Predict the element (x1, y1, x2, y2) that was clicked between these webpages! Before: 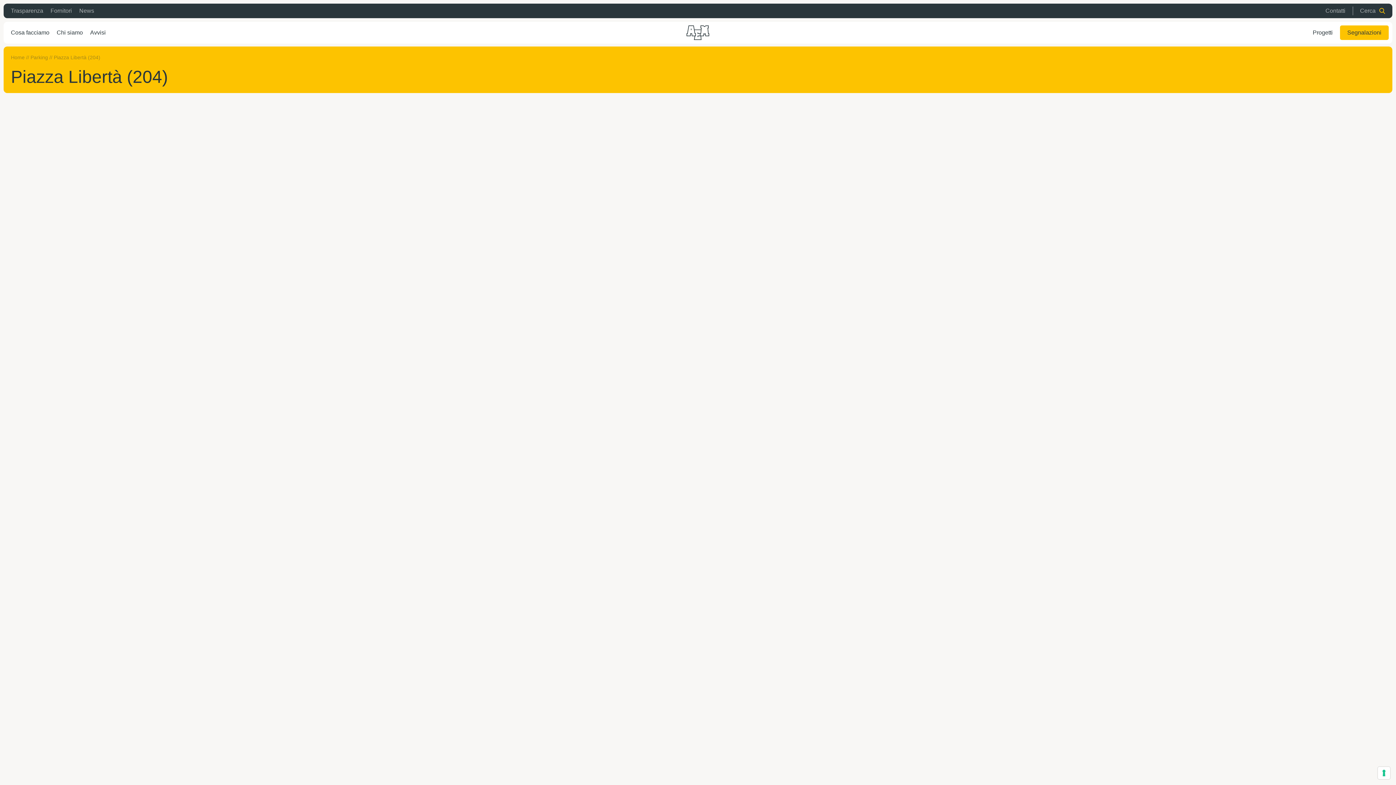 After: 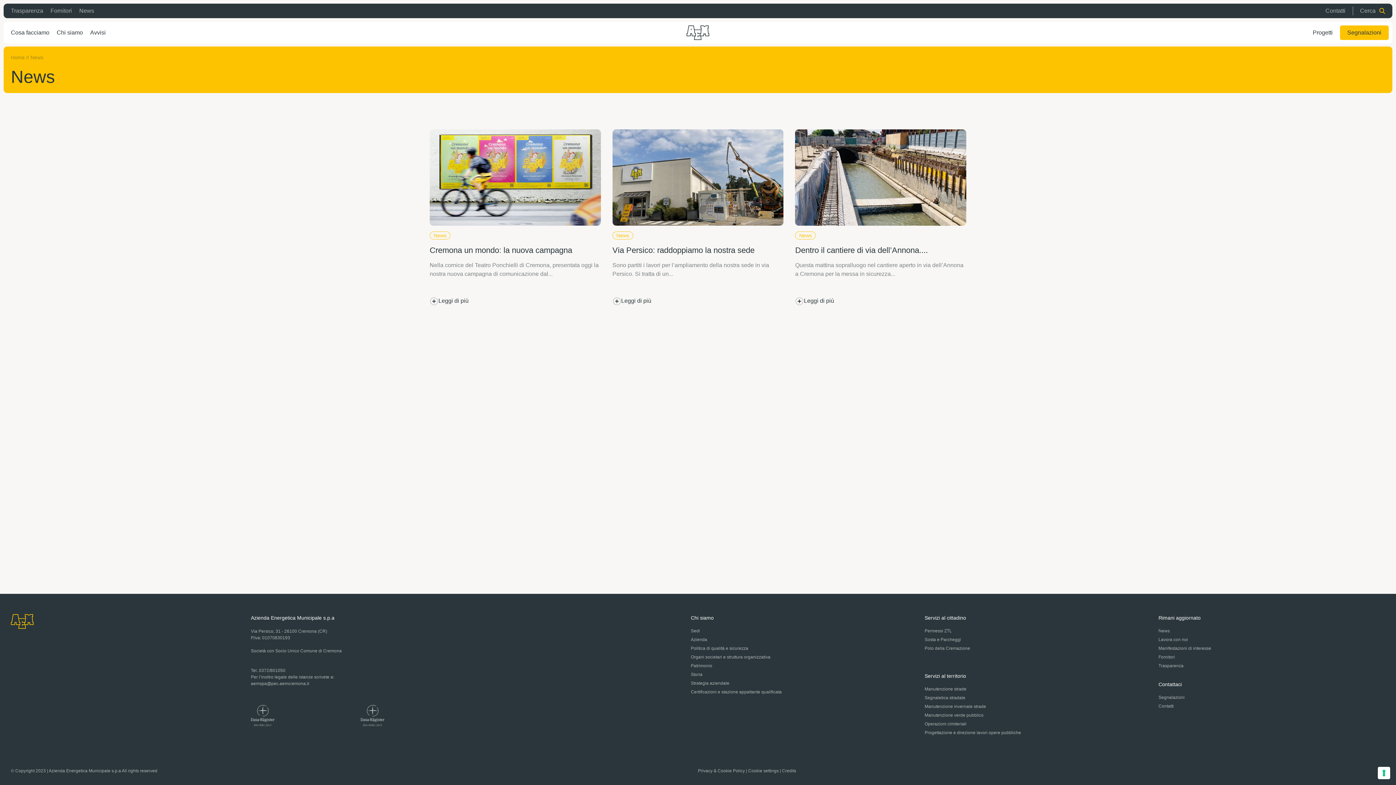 Action: label: News bbox: (79, 7, 94, 13)